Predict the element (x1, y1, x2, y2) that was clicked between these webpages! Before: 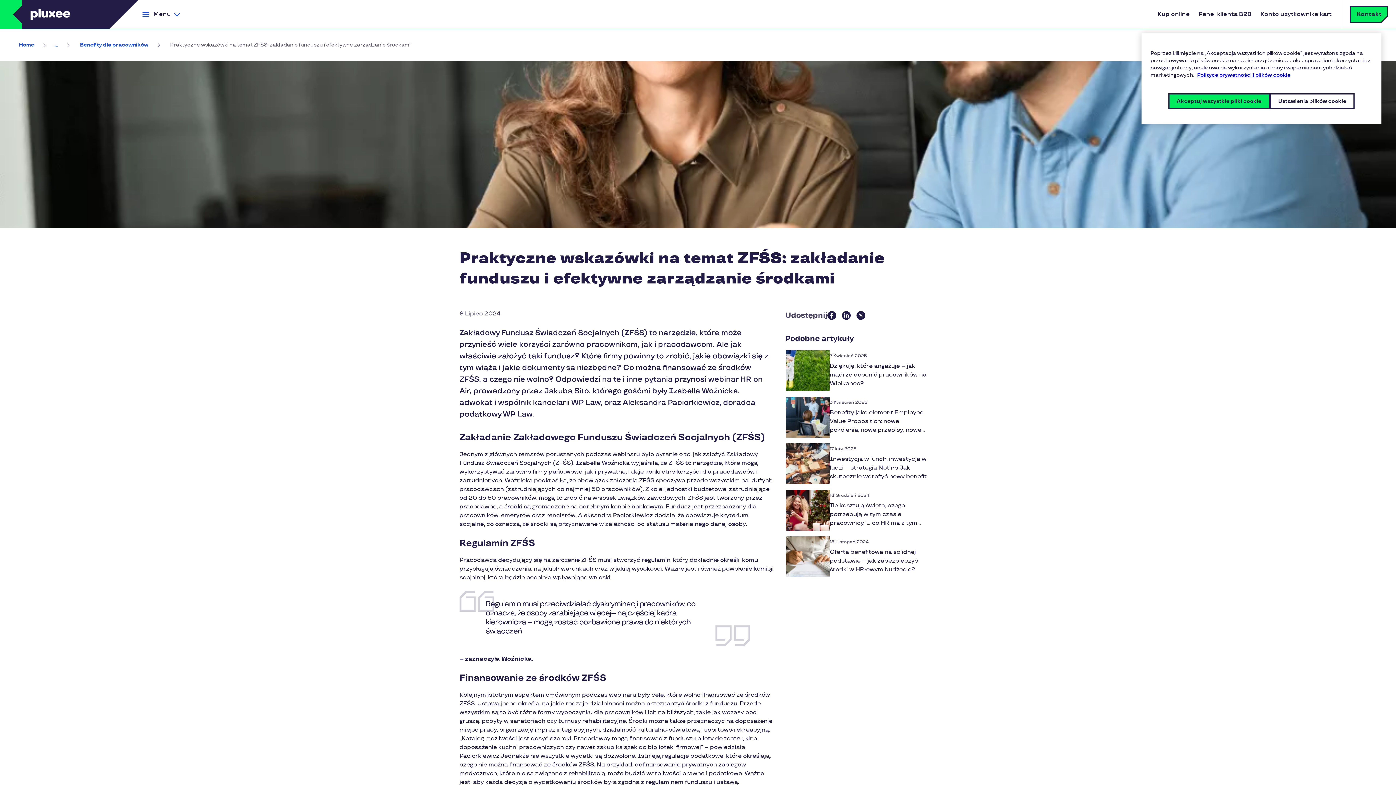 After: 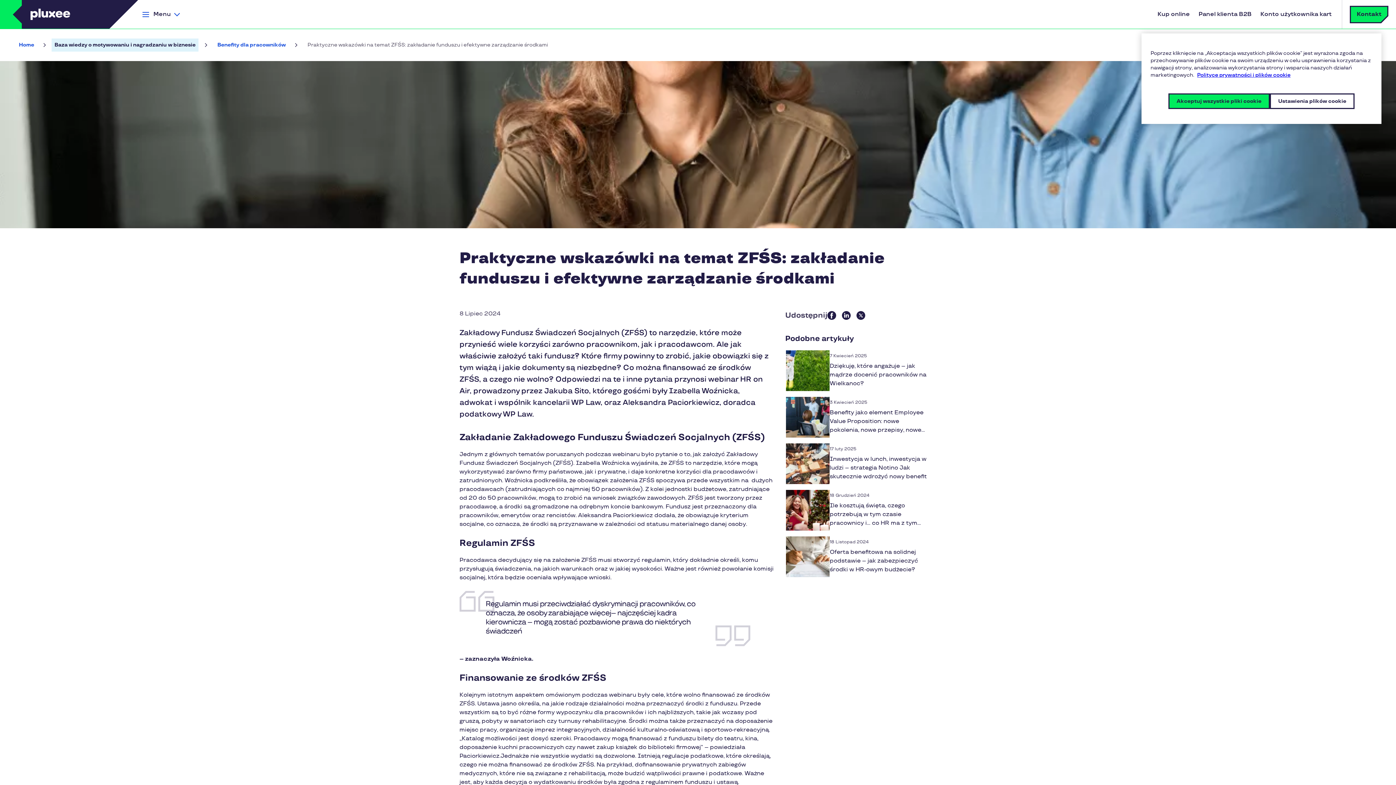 Action: bbox: (51, 38, 61, 51) label: ...